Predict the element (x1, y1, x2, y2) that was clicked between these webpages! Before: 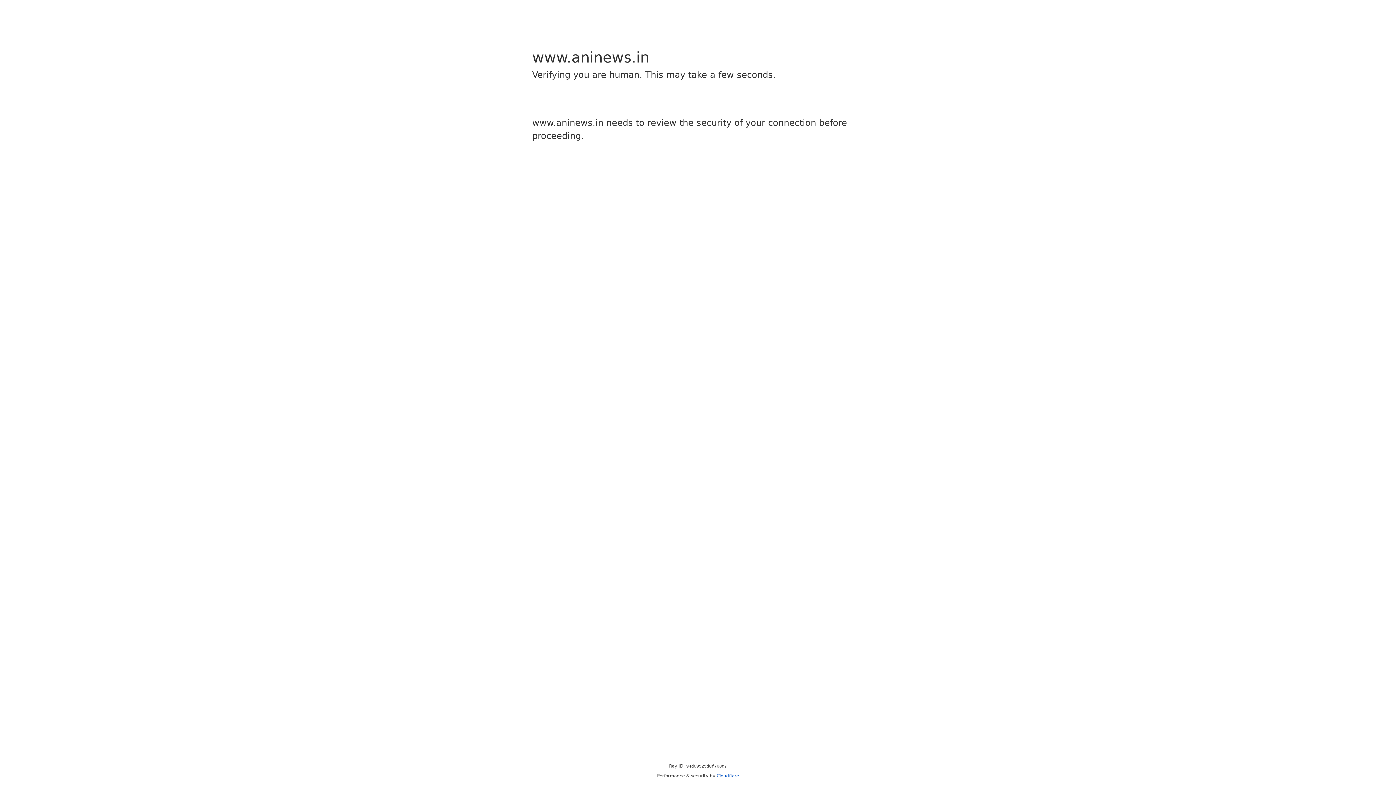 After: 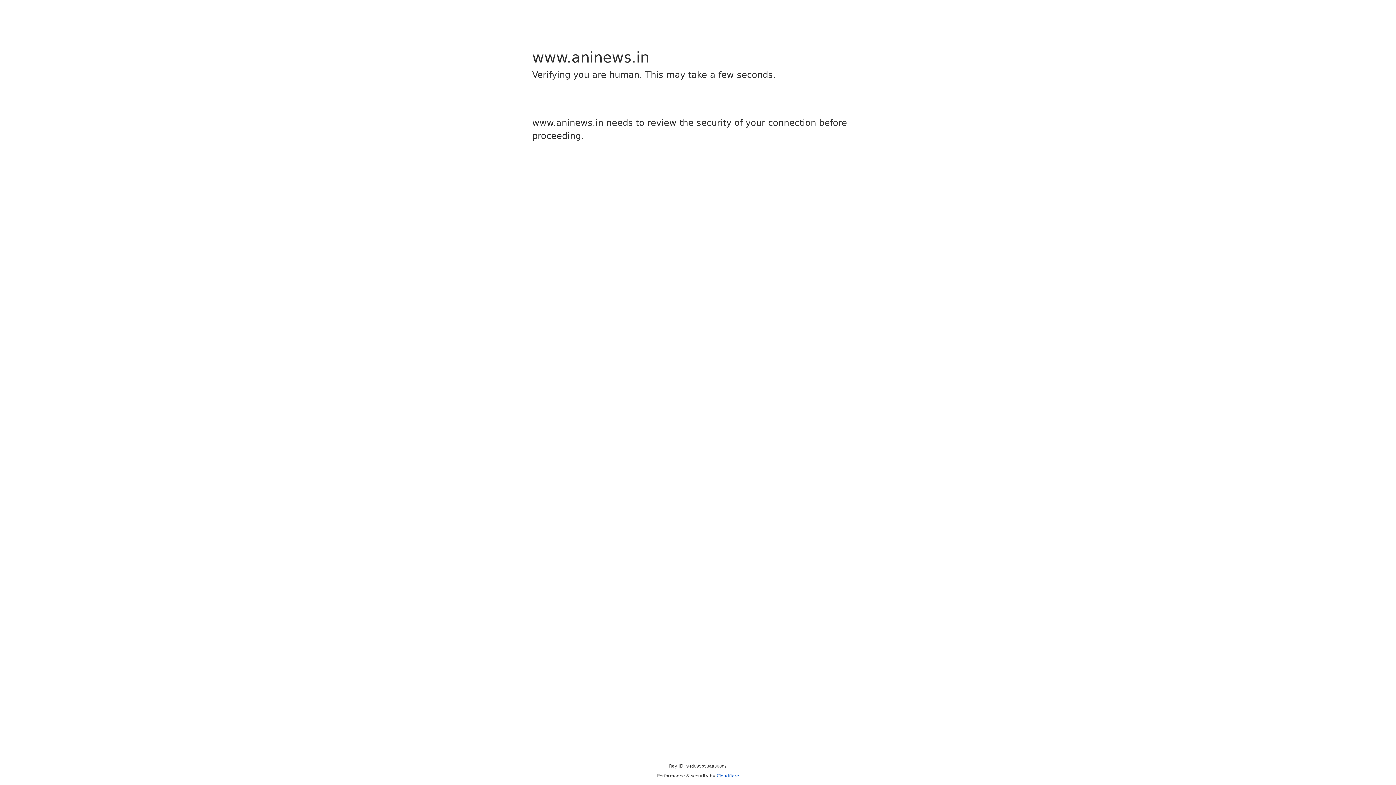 Action: bbox: (716, 773, 739, 778) label: Cloudflare